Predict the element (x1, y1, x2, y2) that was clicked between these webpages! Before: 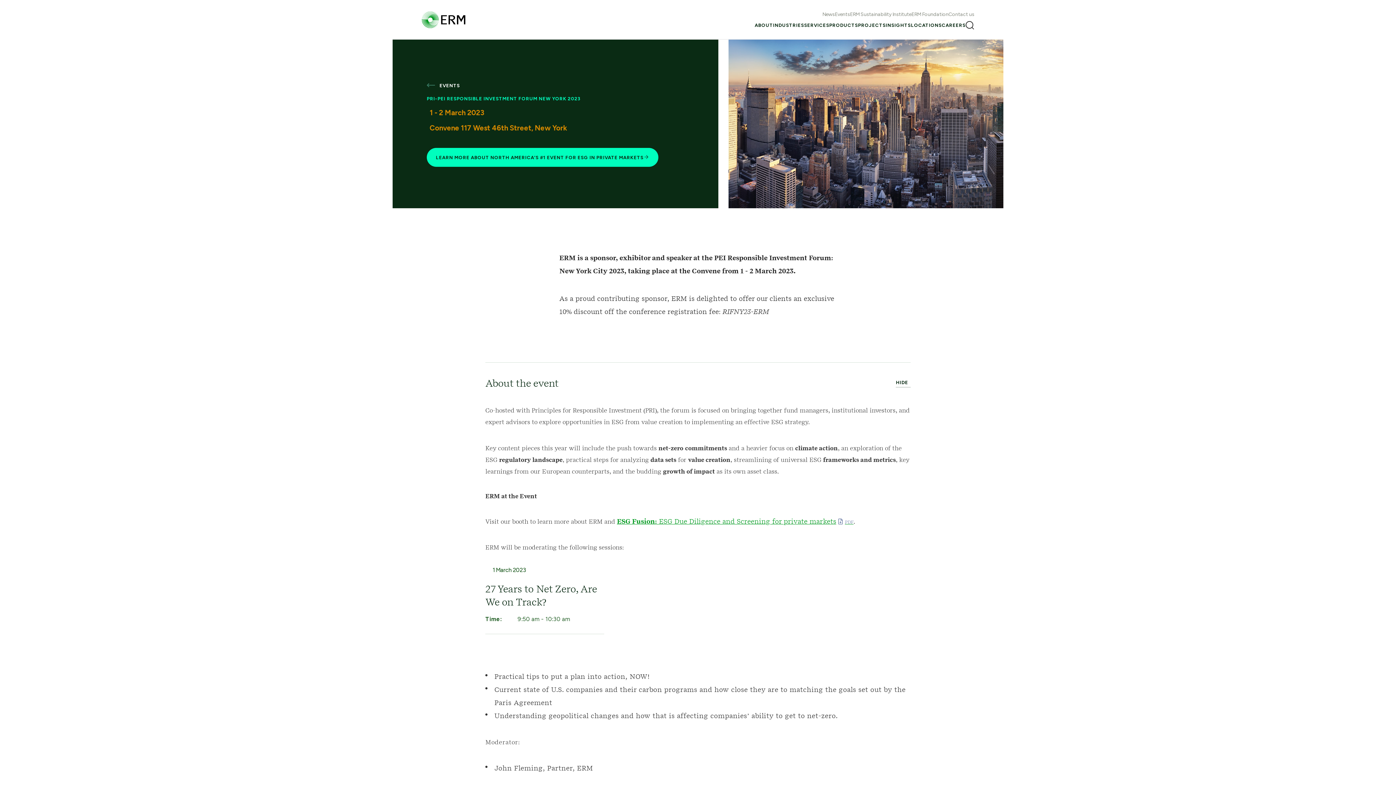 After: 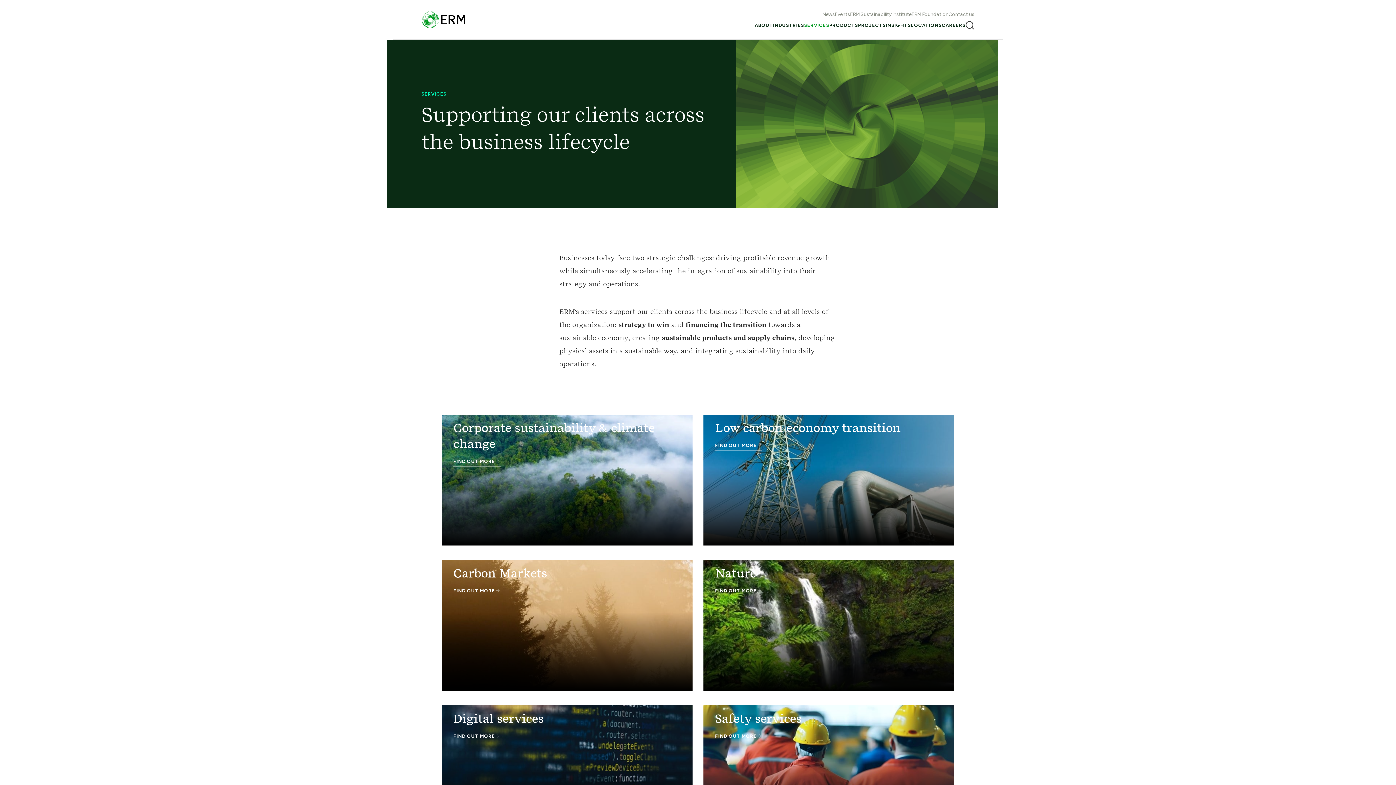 Action: label: SERVICES bbox: (804, 20, 829, 30)